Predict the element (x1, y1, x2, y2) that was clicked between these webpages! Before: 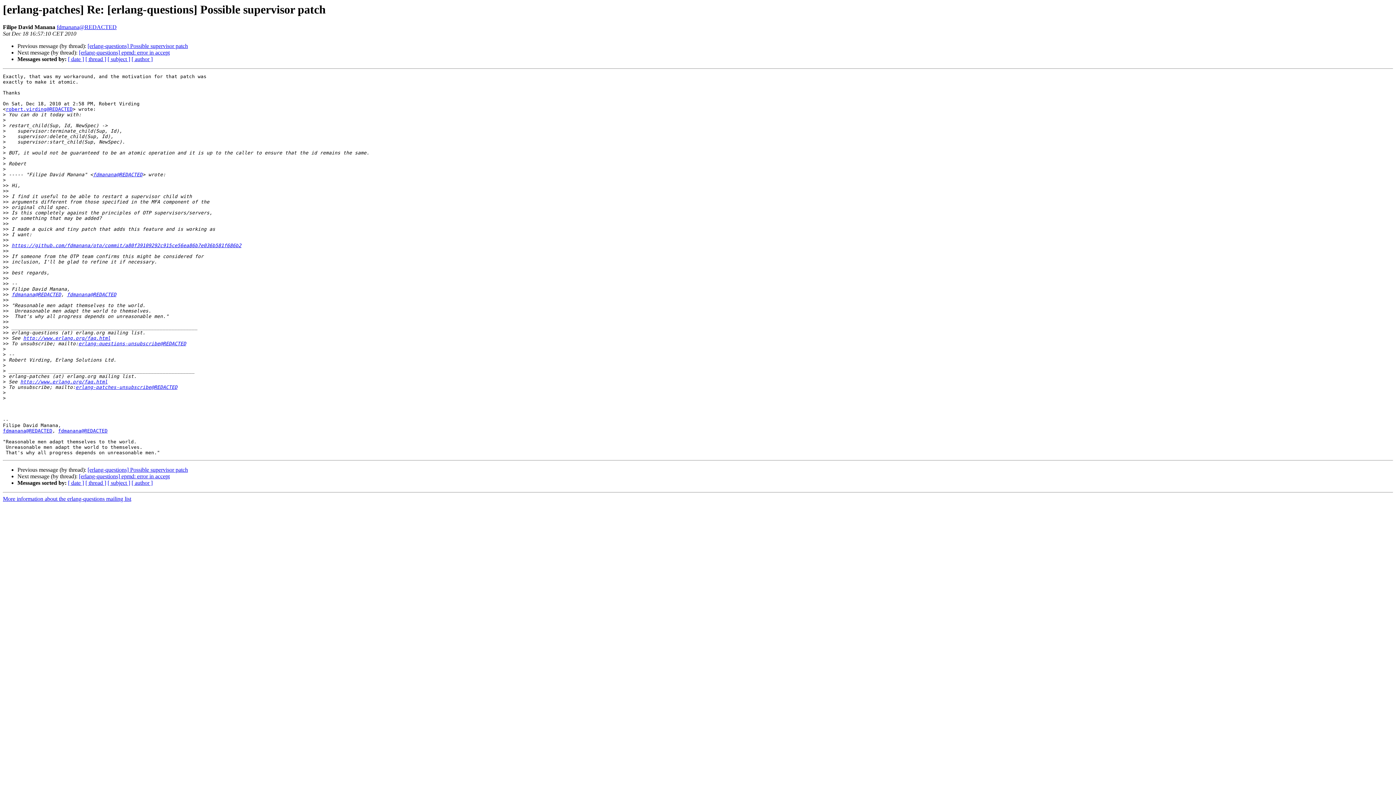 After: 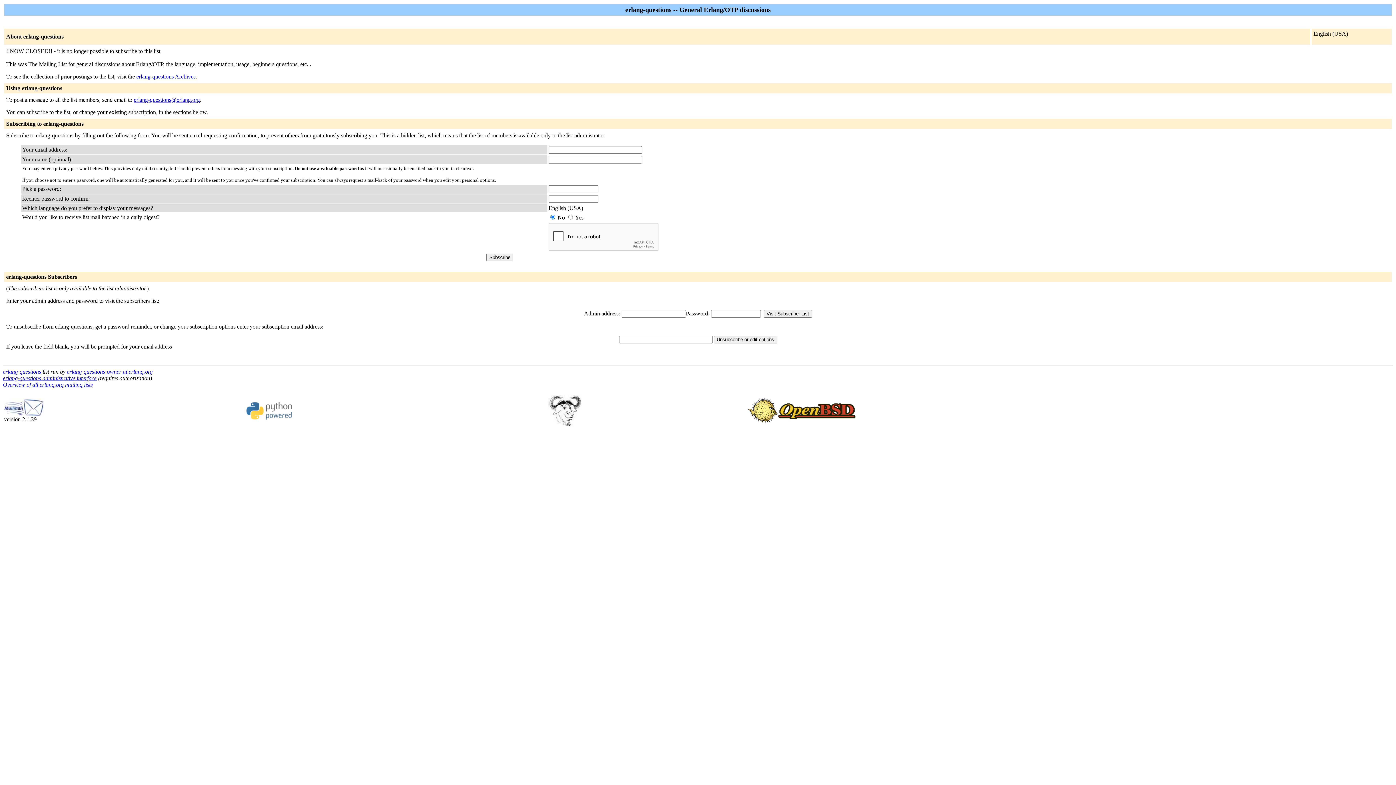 Action: label: fdmanana@REDACTED bbox: (2, 428, 52, 433)